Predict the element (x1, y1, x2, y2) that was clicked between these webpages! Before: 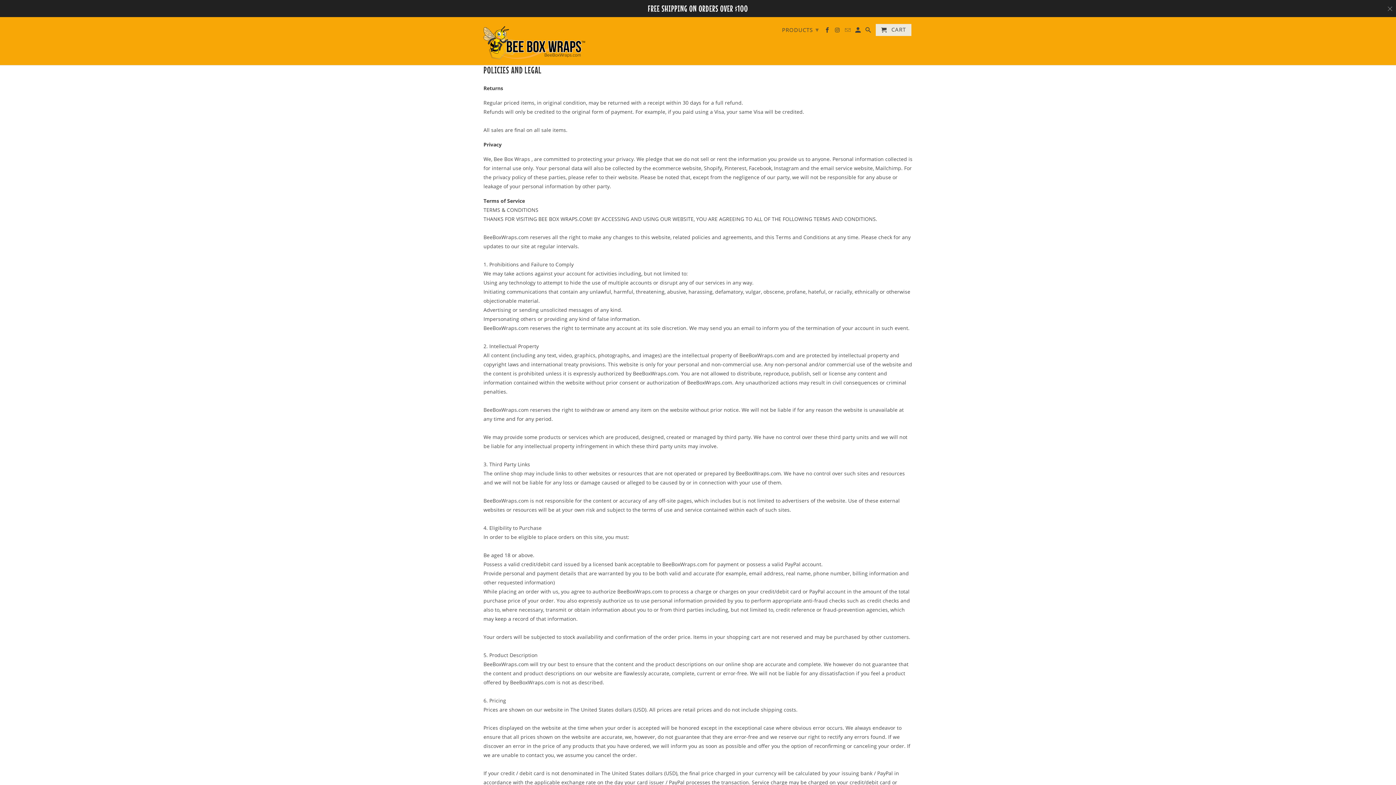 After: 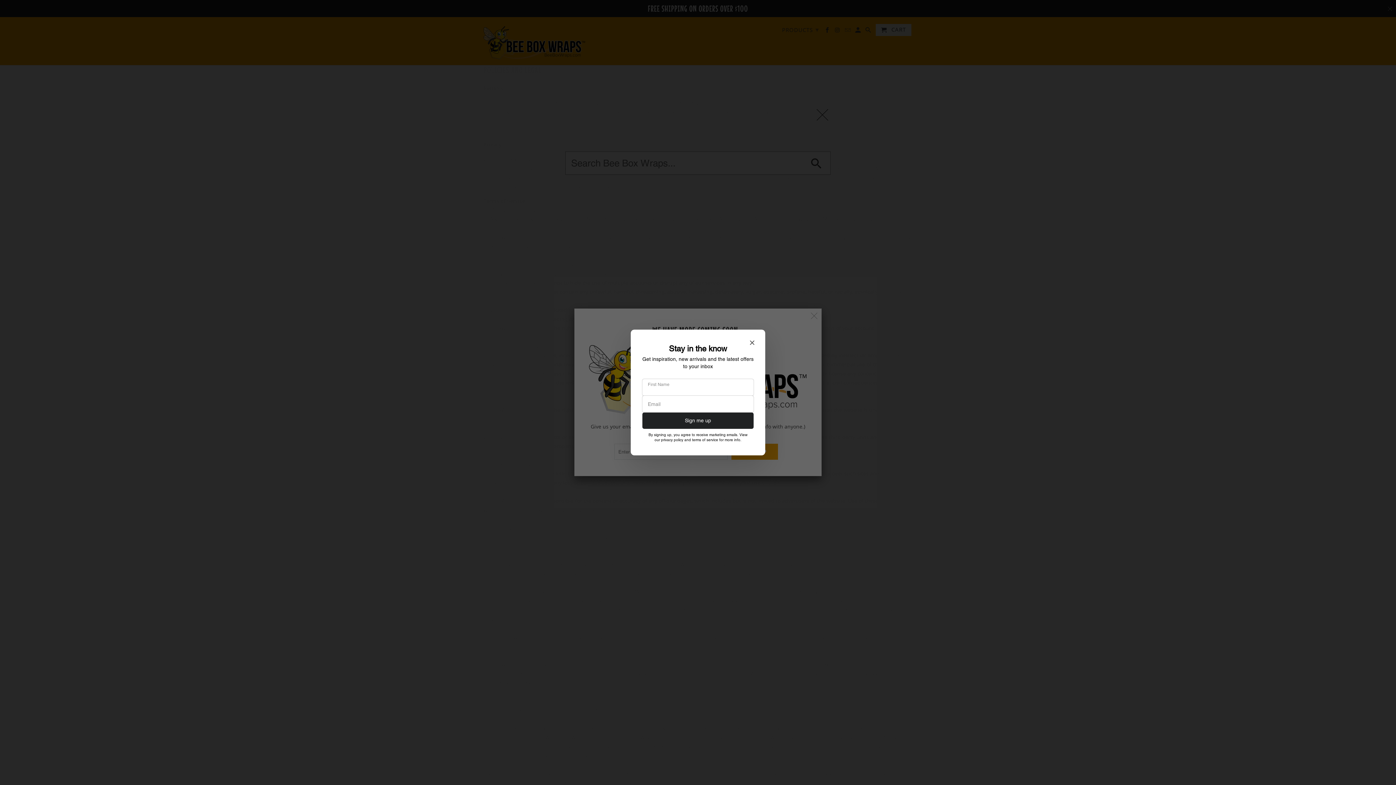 Action: bbox: (865, 26, 872, 36)